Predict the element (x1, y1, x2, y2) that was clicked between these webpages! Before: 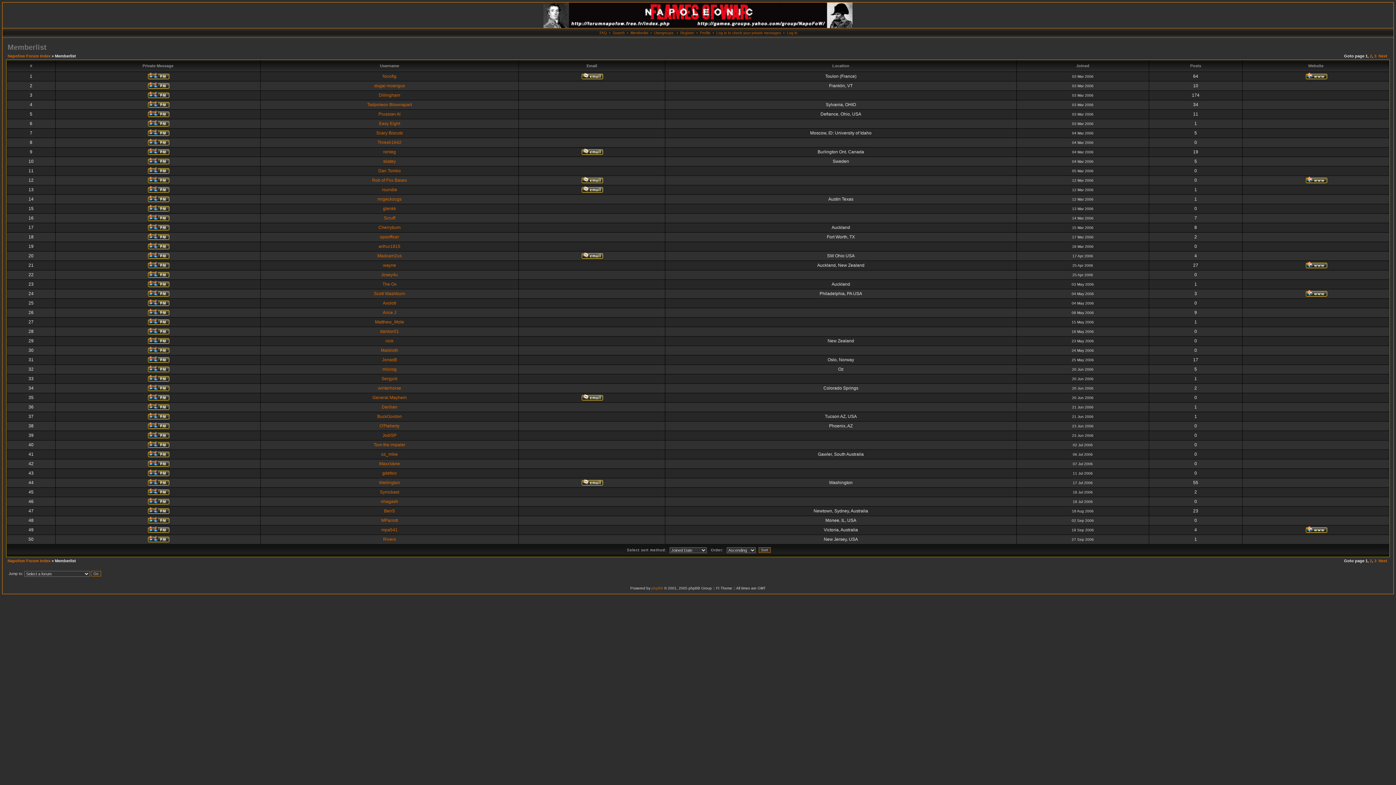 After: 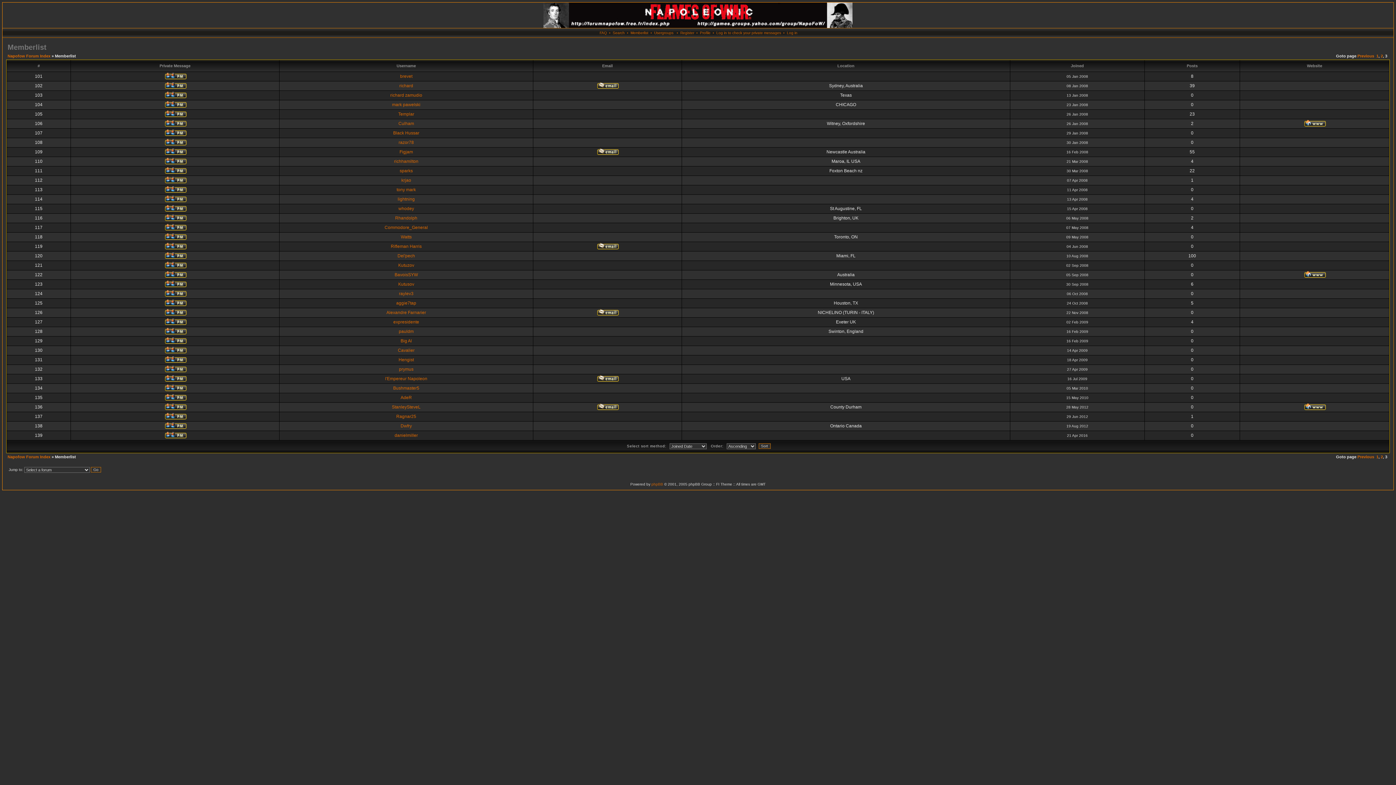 Action: bbox: (1374, 53, 1376, 58) label: 3